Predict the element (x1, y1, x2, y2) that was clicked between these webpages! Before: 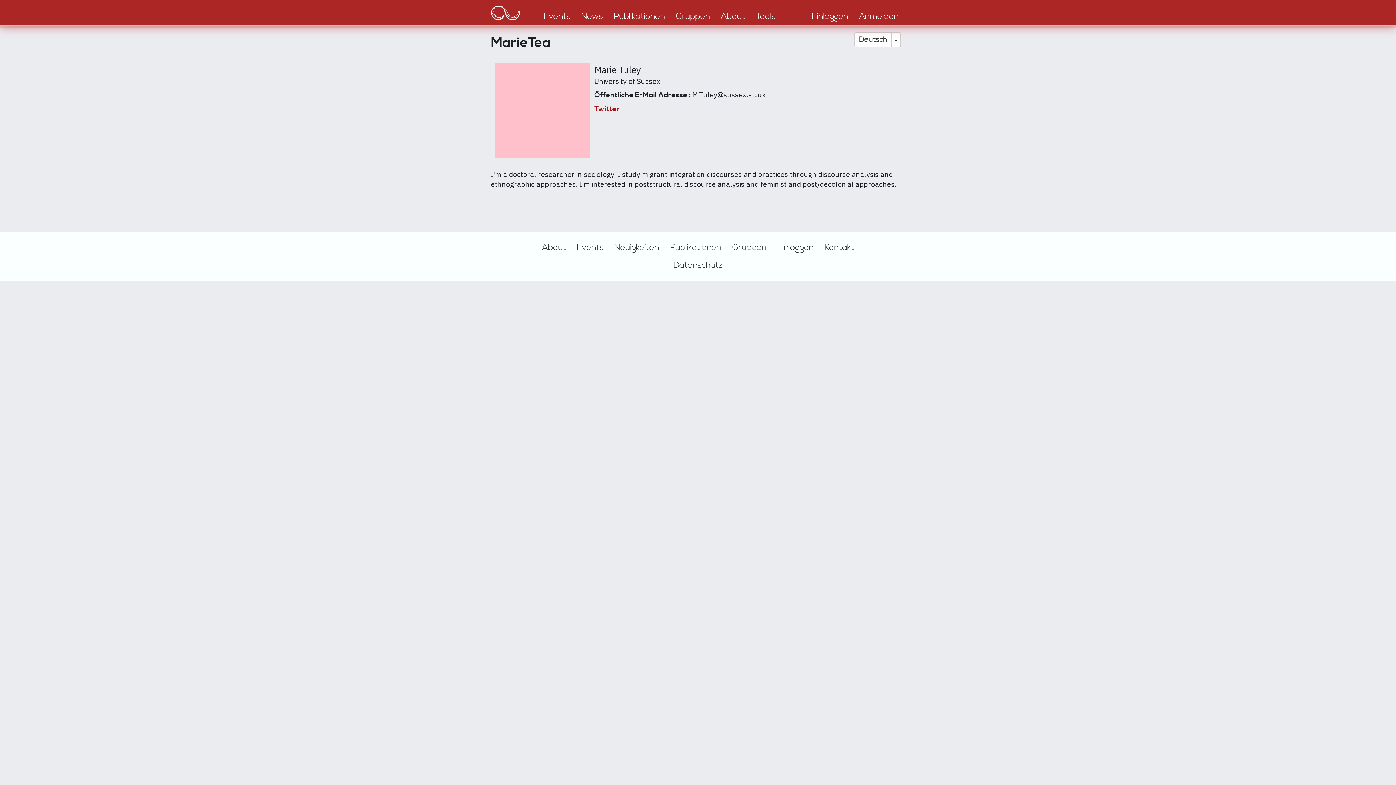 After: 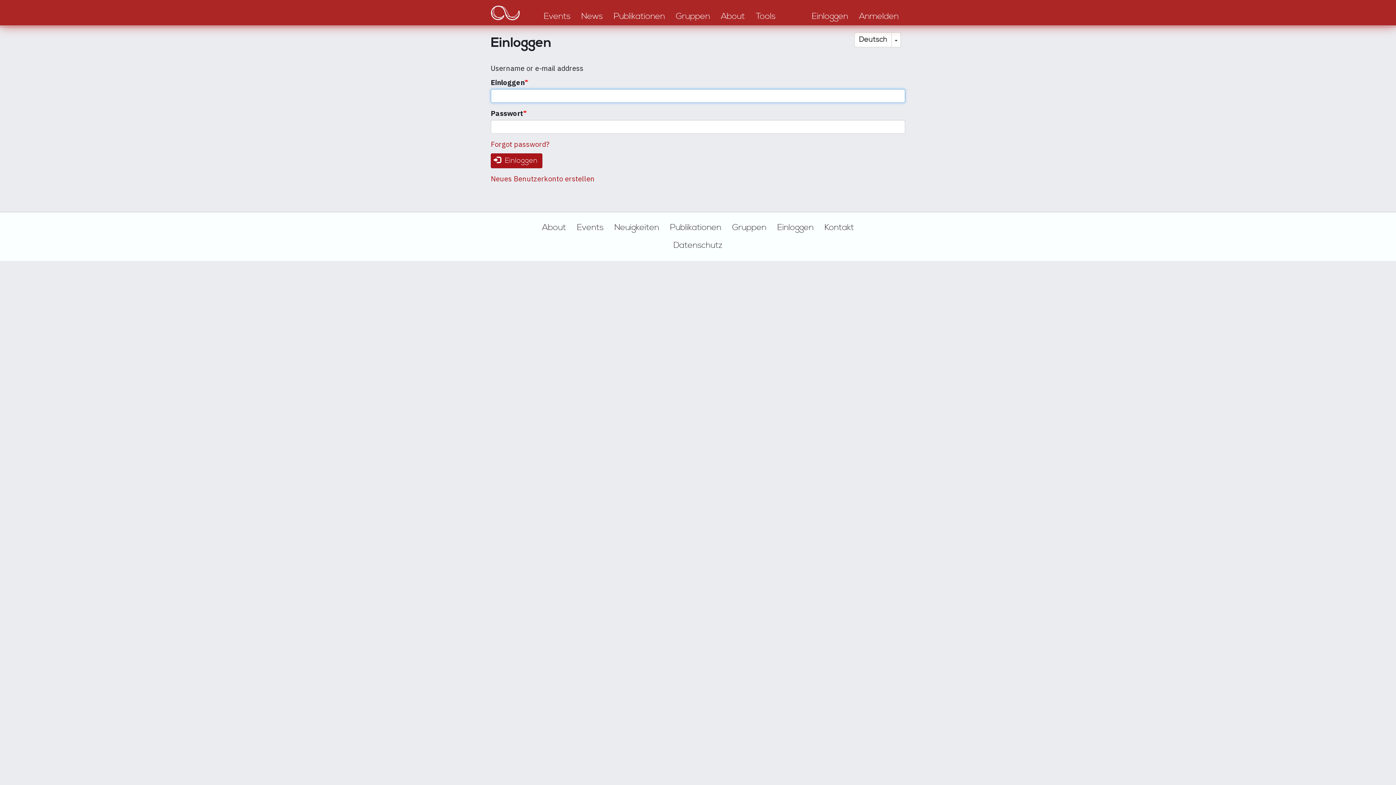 Action: bbox: (777, 242, 813, 253) label: Einloggen